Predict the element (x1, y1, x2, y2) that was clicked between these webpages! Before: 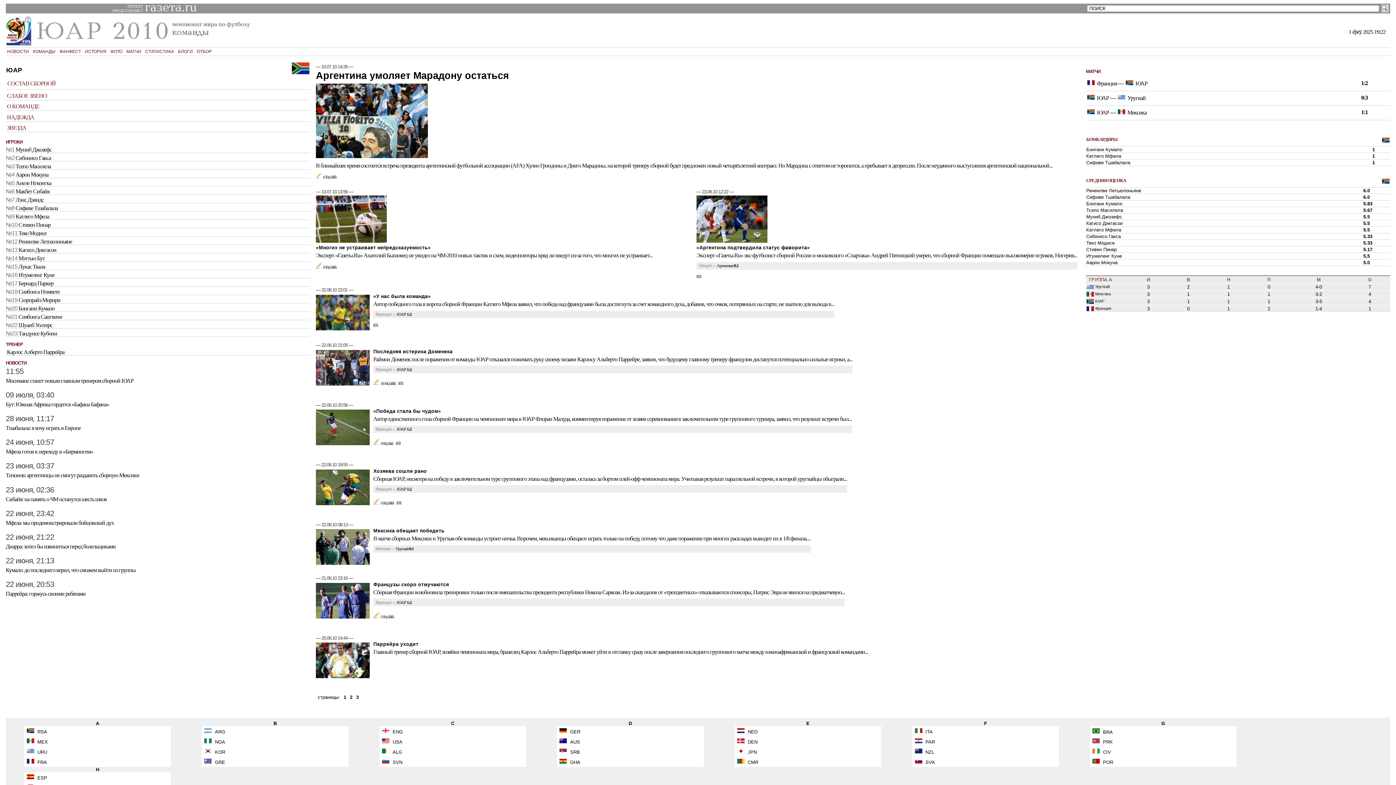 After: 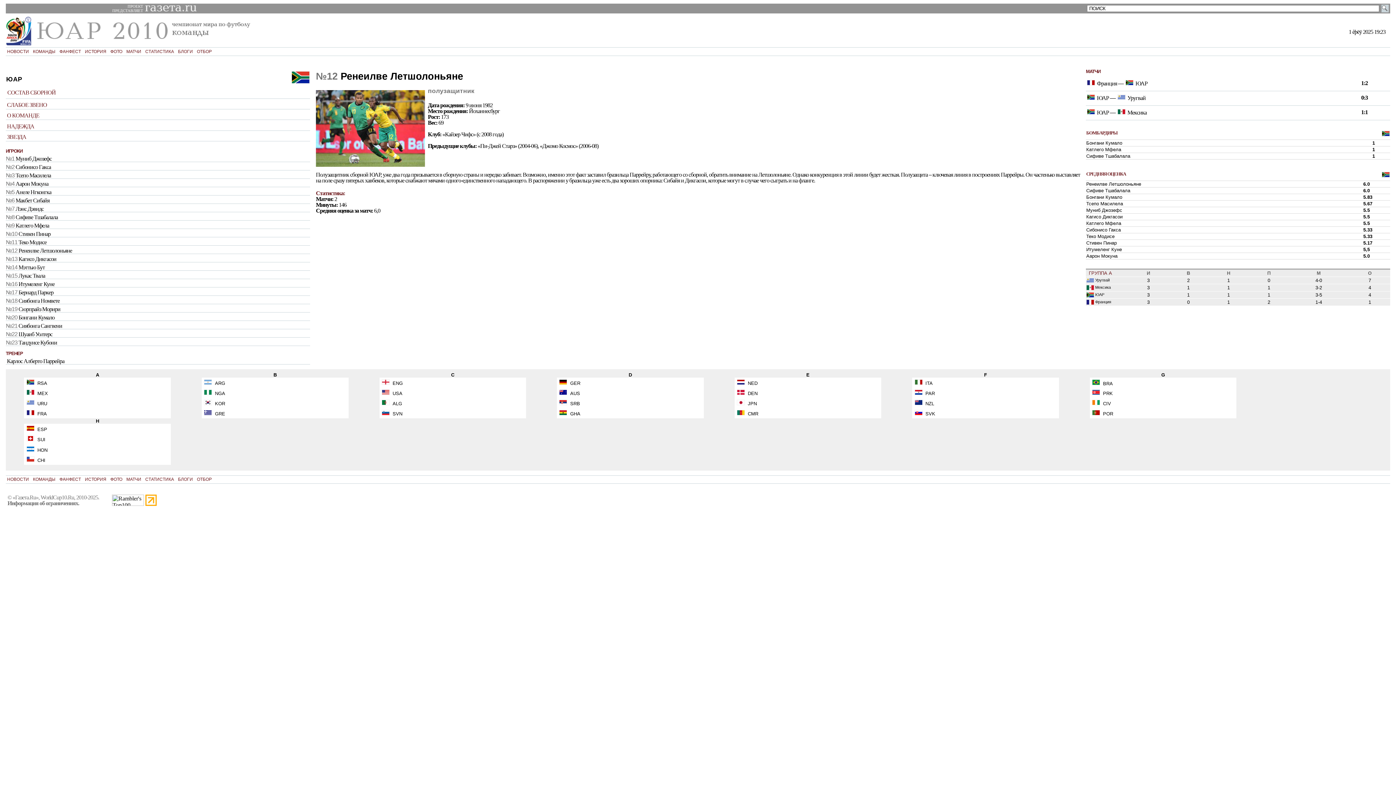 Action: bbox: (1086, 187, 1141, 193) label: Ренеилве Летшолоньяне